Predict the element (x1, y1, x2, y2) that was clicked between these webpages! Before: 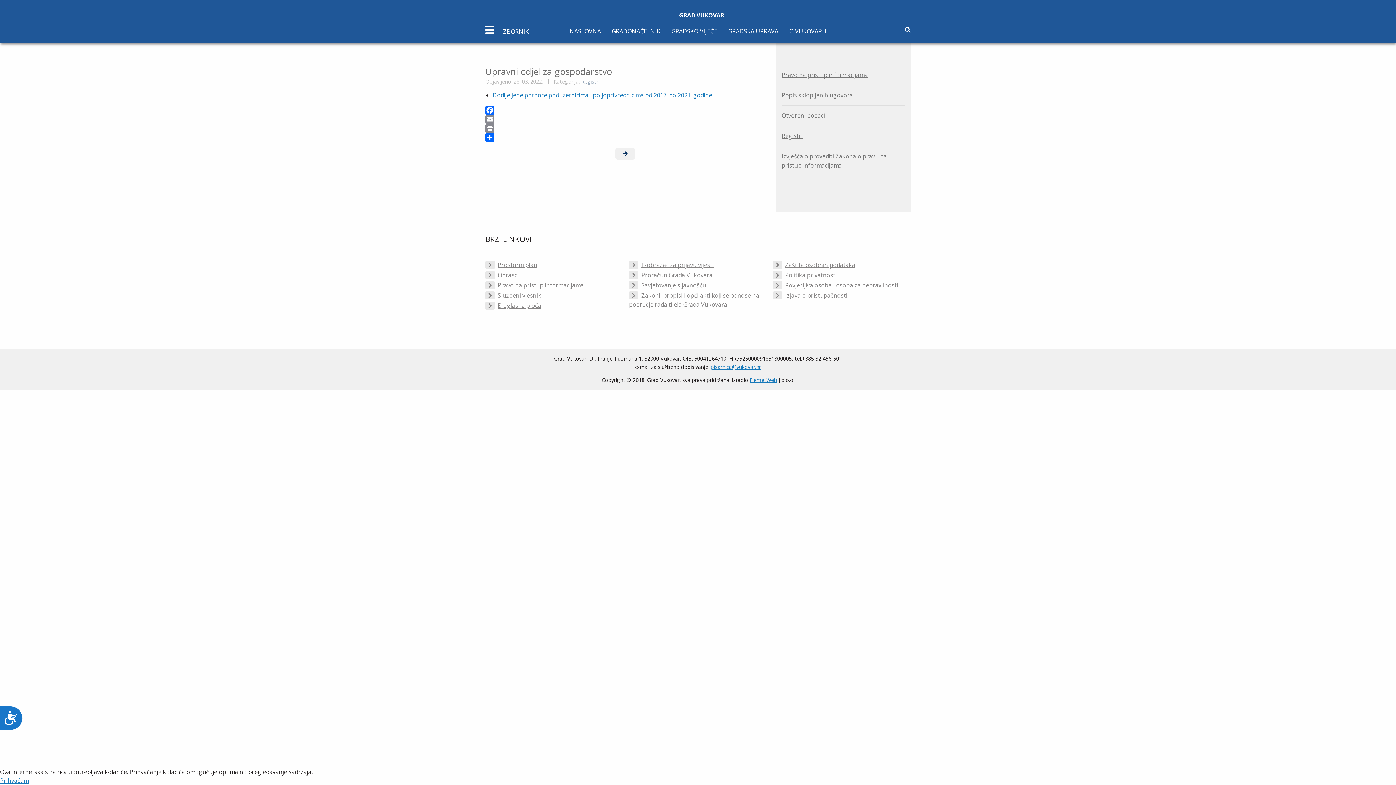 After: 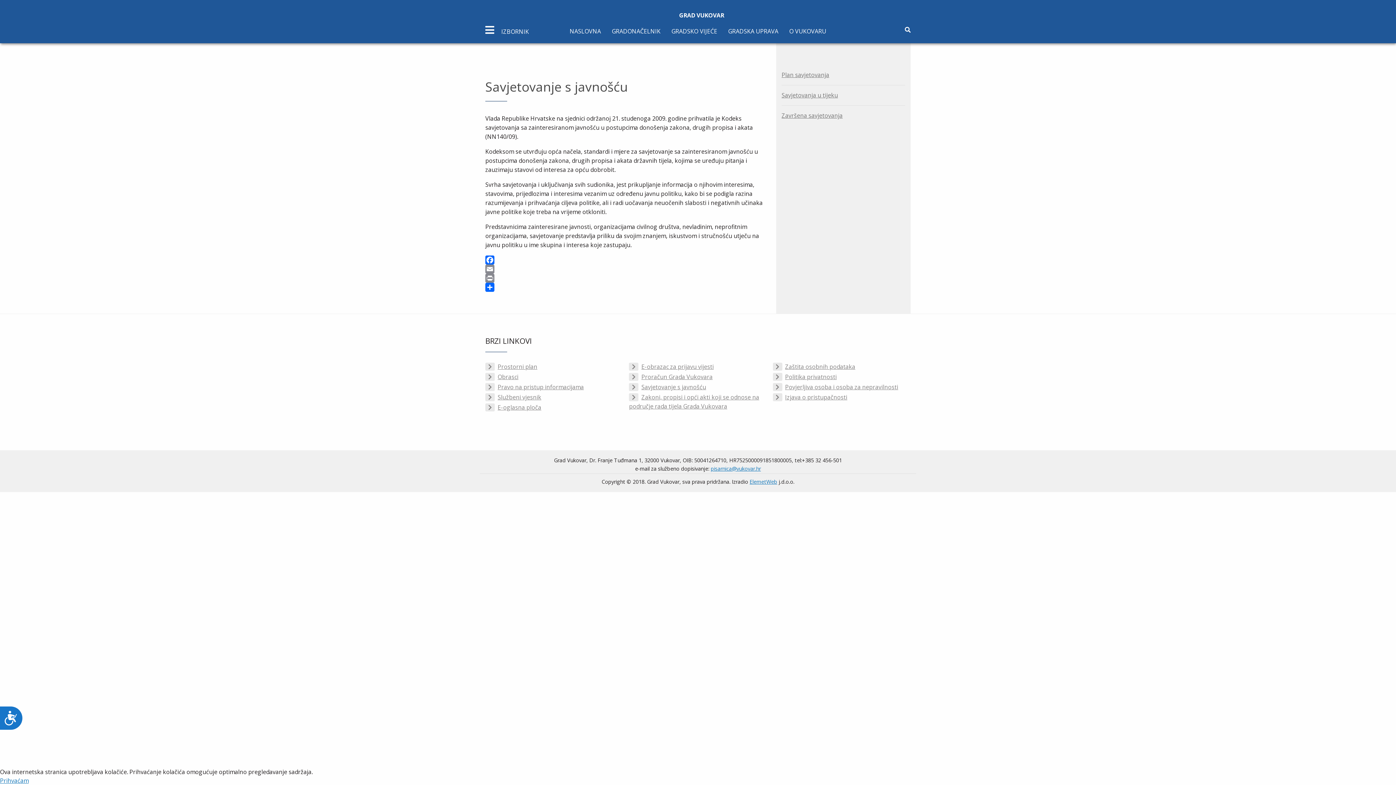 Action: label: Savjetovanje s javnošću bbox: (629, 281, 767, 290)